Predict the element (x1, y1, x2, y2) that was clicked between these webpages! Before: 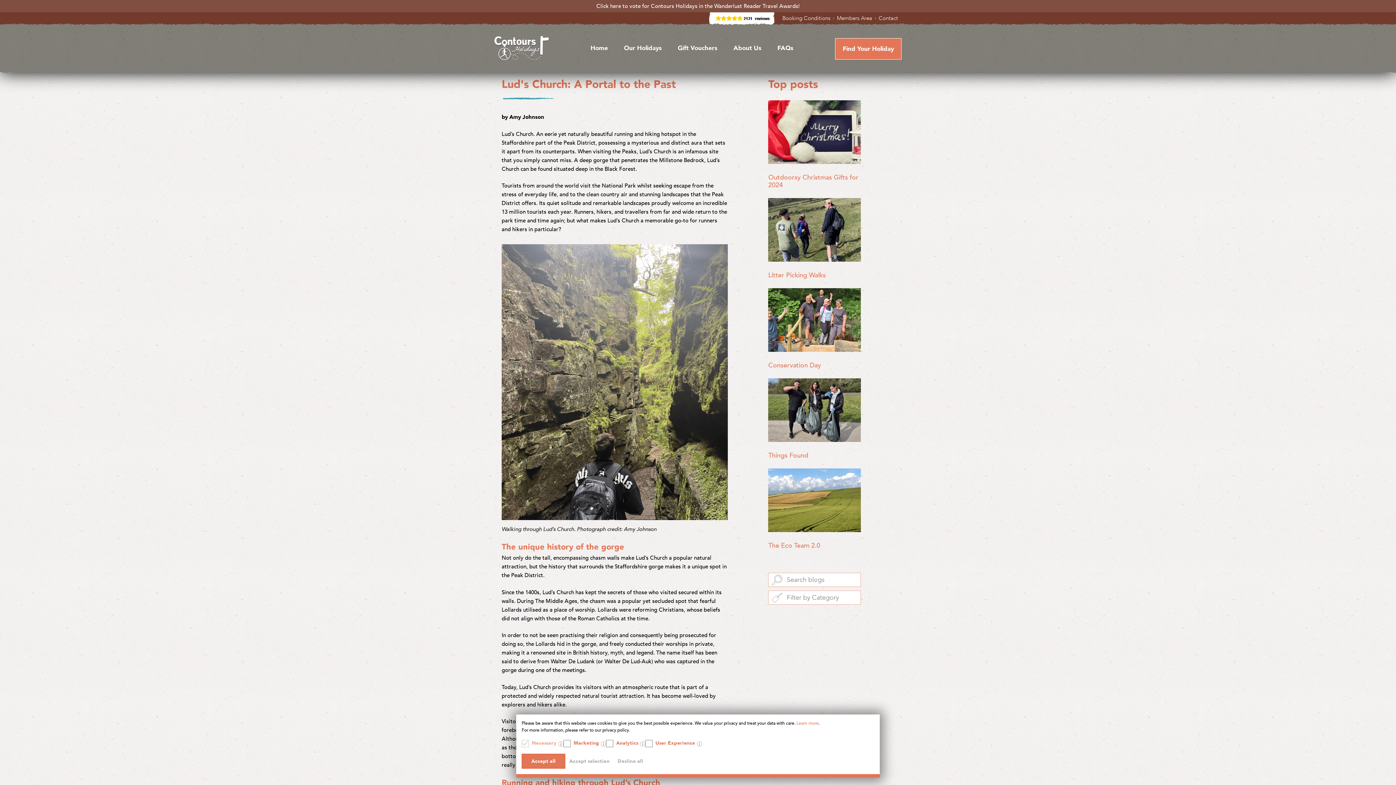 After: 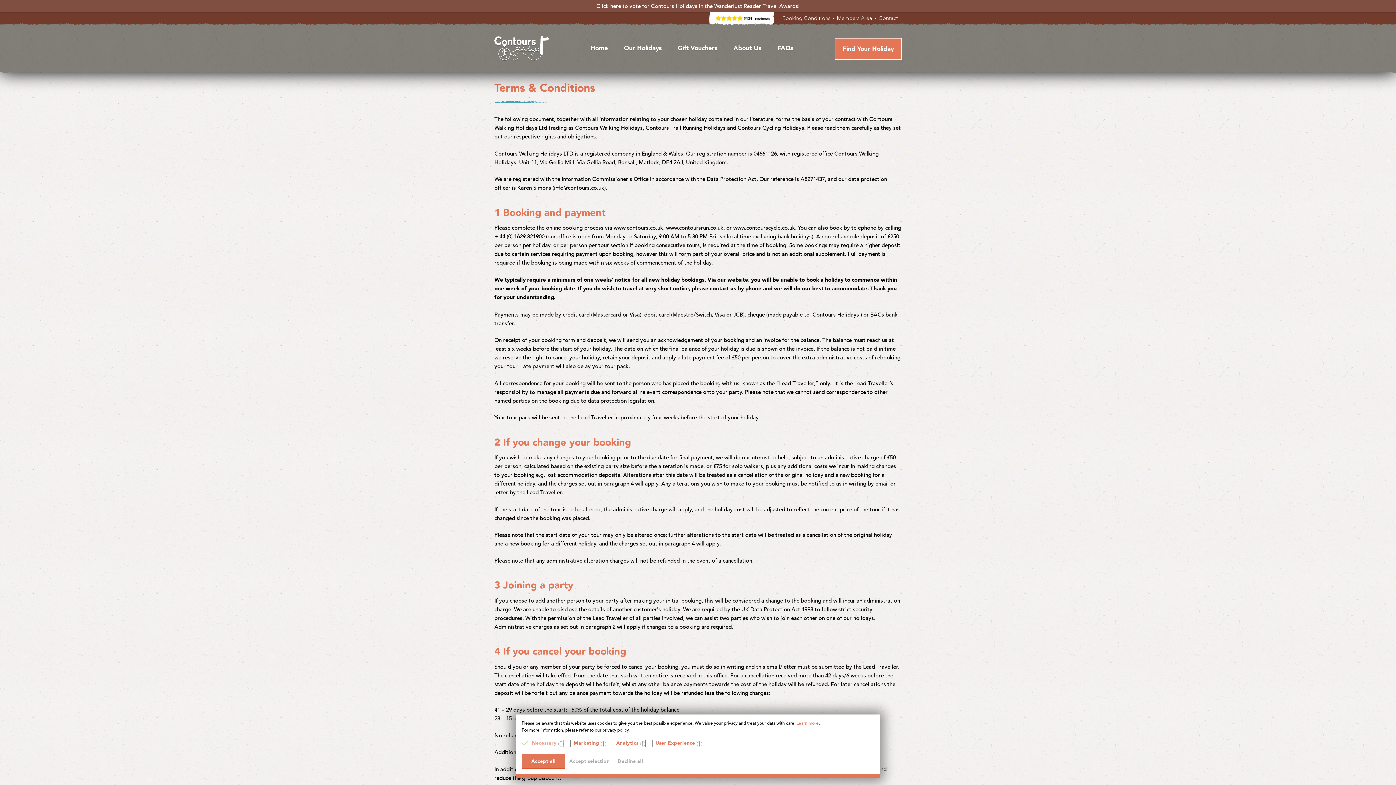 Action: label: Booking Conditions  bbox: (782, 14, 835, 21)